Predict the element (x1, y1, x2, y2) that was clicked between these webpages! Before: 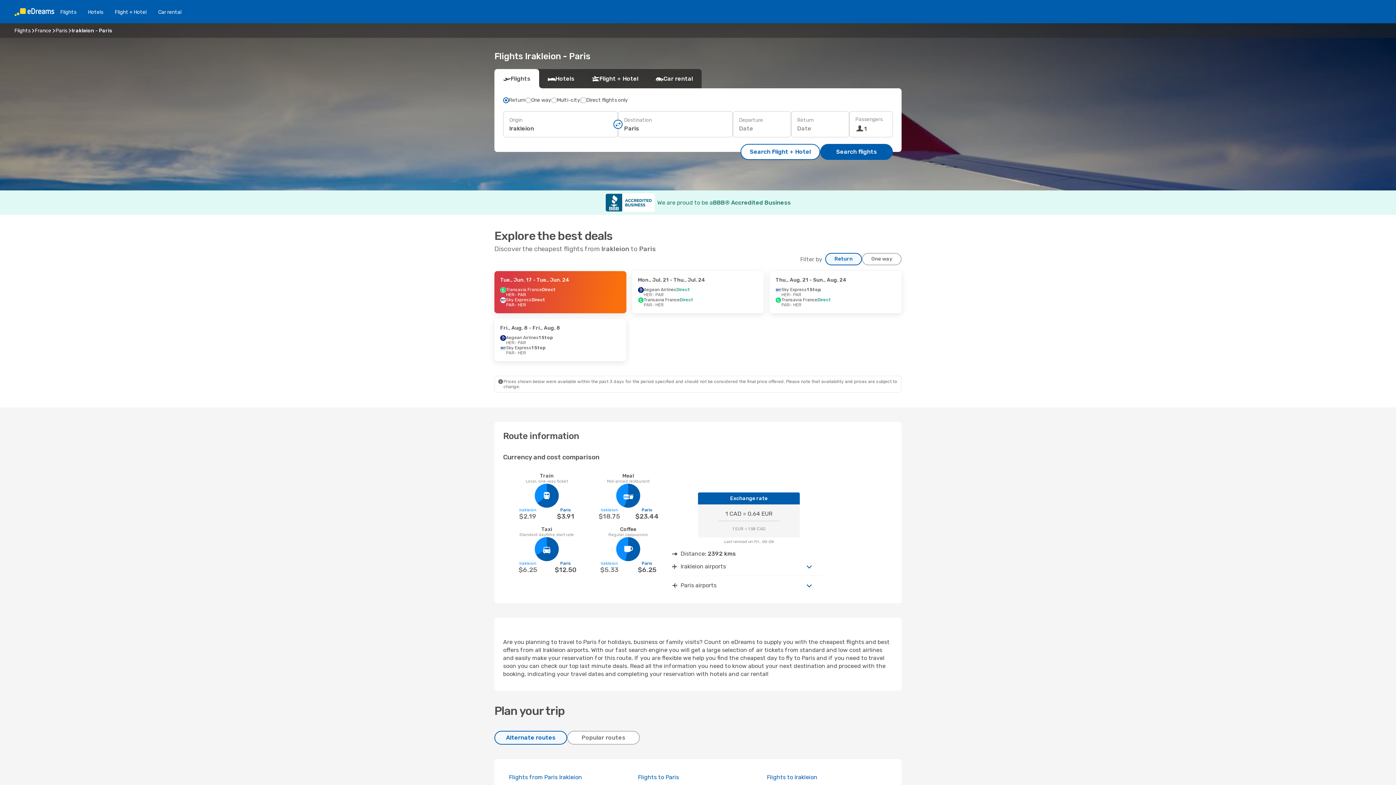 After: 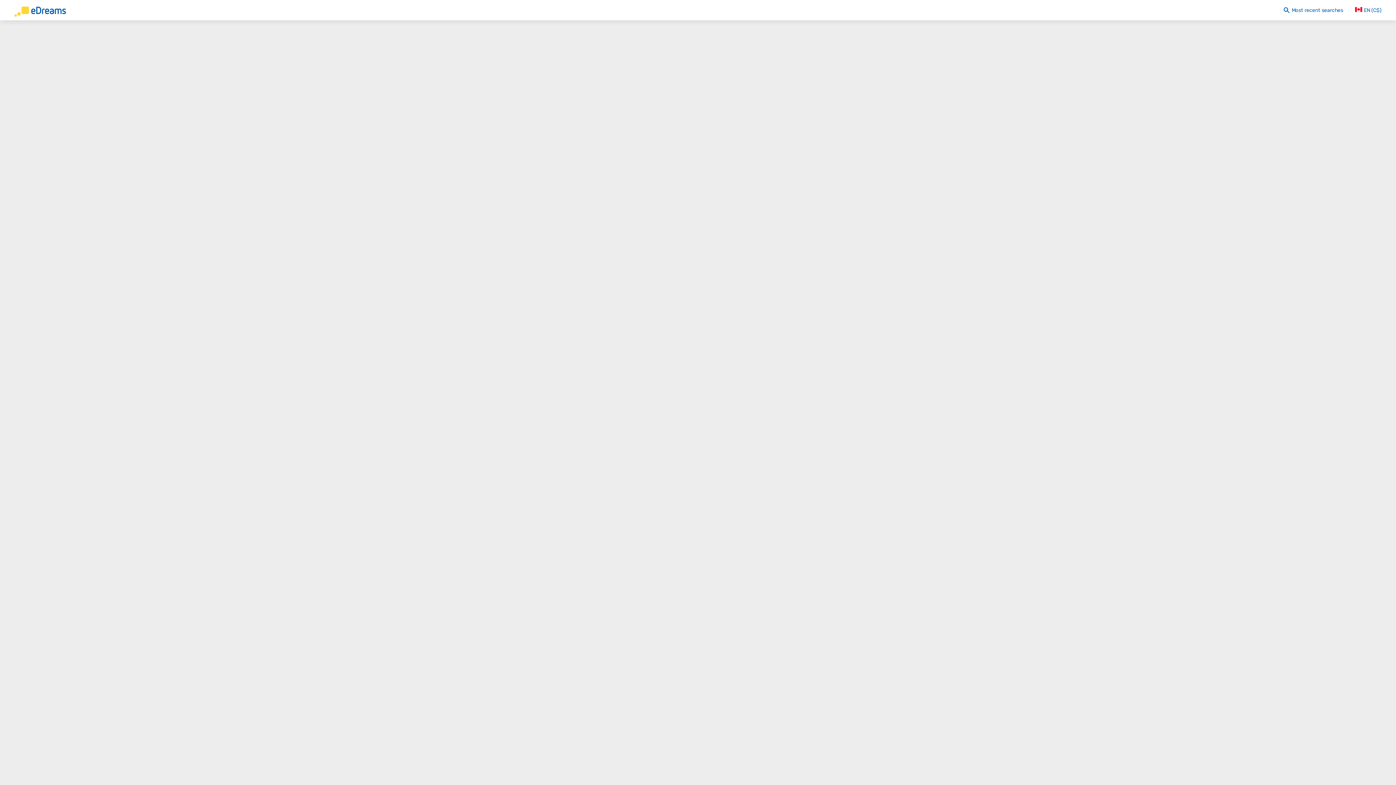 Action: label: Mon., Jul. 21 - Thu., Jul. 24
Aegean Airlines
Direct
HER
- PAR
Transavia France
Direct
PAR
- HER bbox: (632, 271, 764, 313)